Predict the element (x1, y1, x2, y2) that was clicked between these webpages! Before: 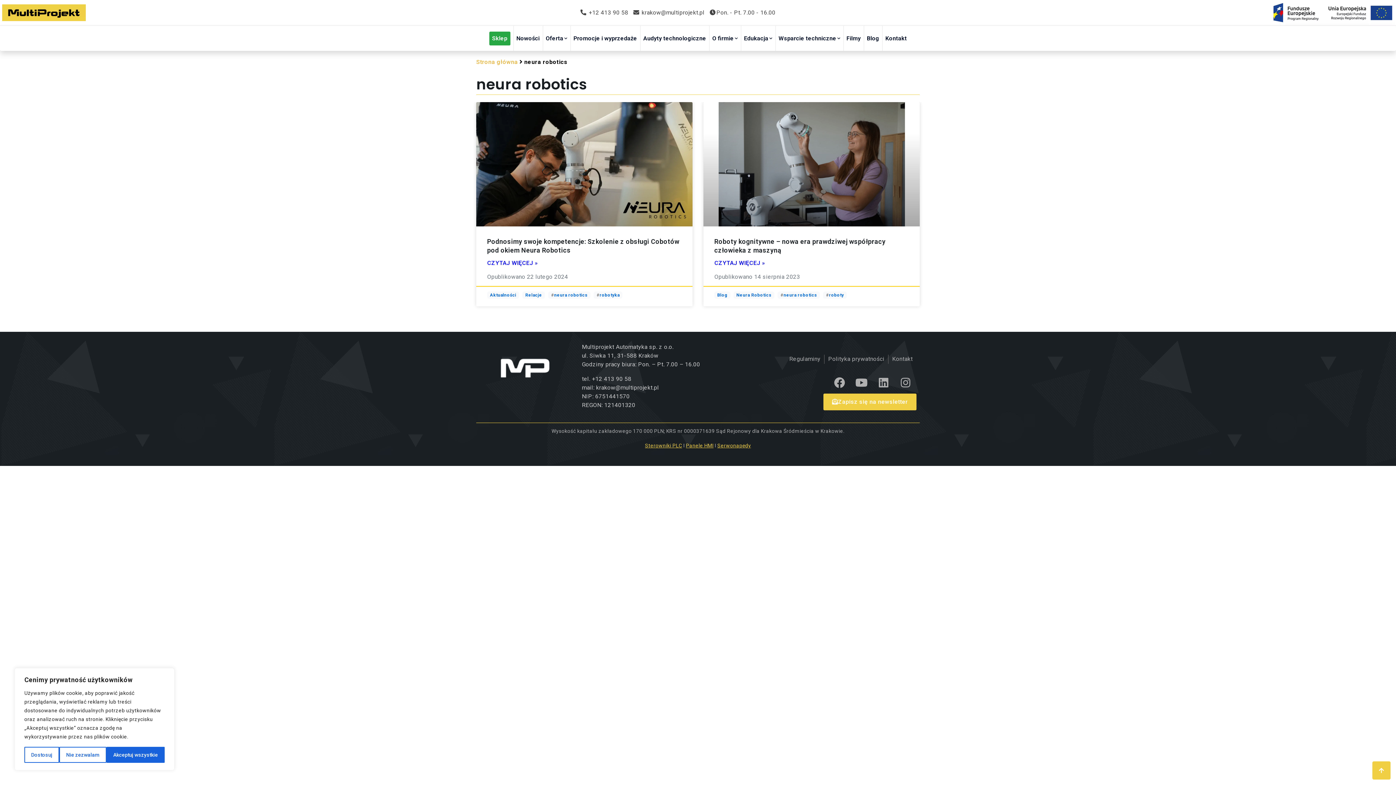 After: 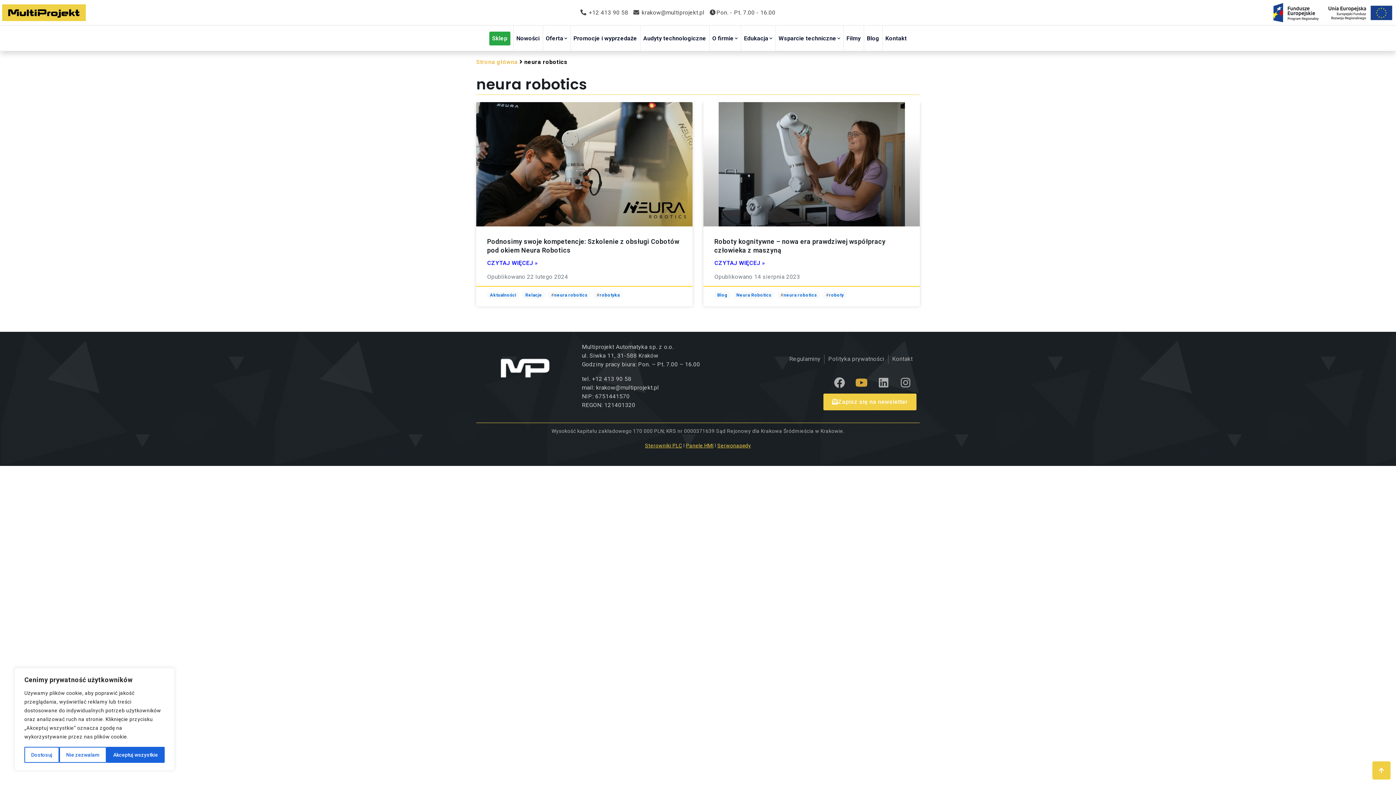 Action: label: Youtube bbox: (850, 372, 872, 393)